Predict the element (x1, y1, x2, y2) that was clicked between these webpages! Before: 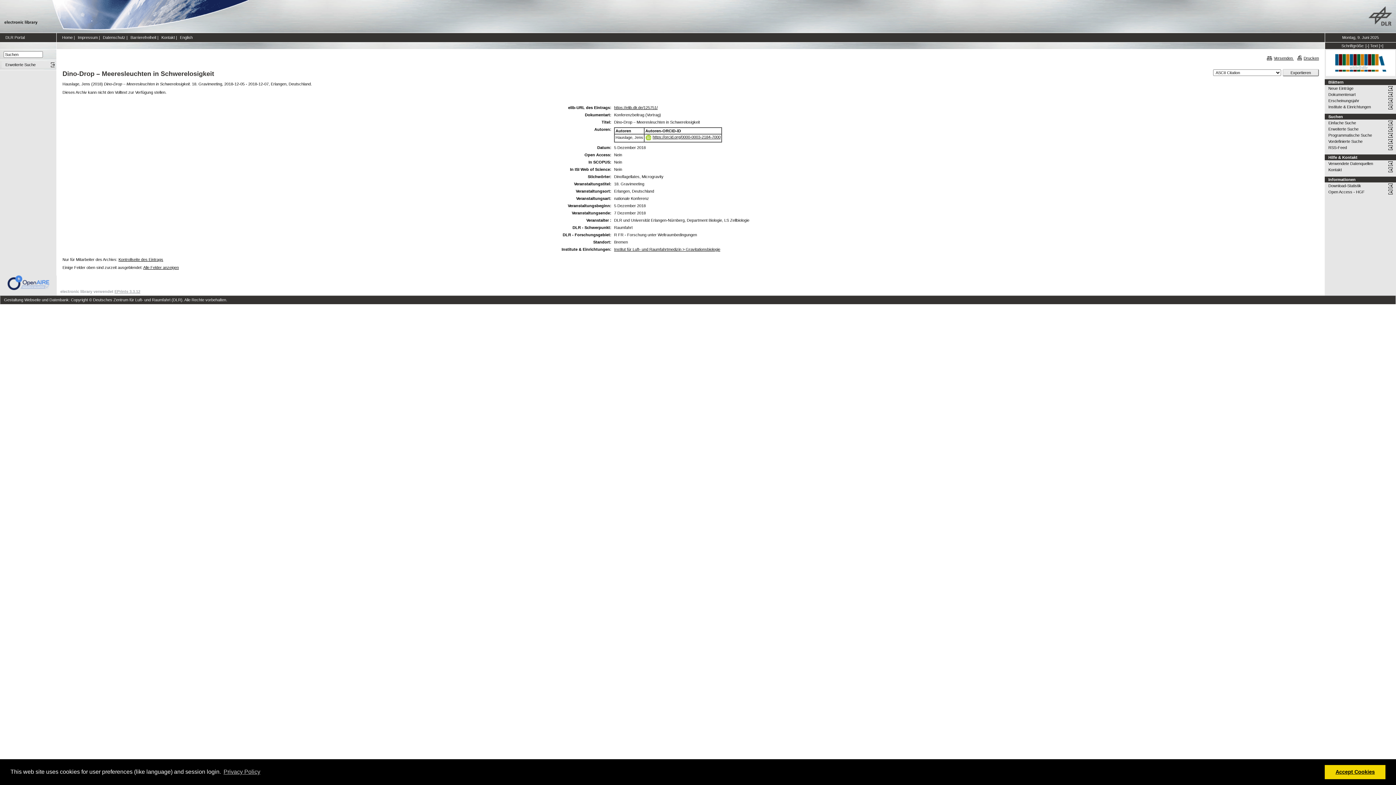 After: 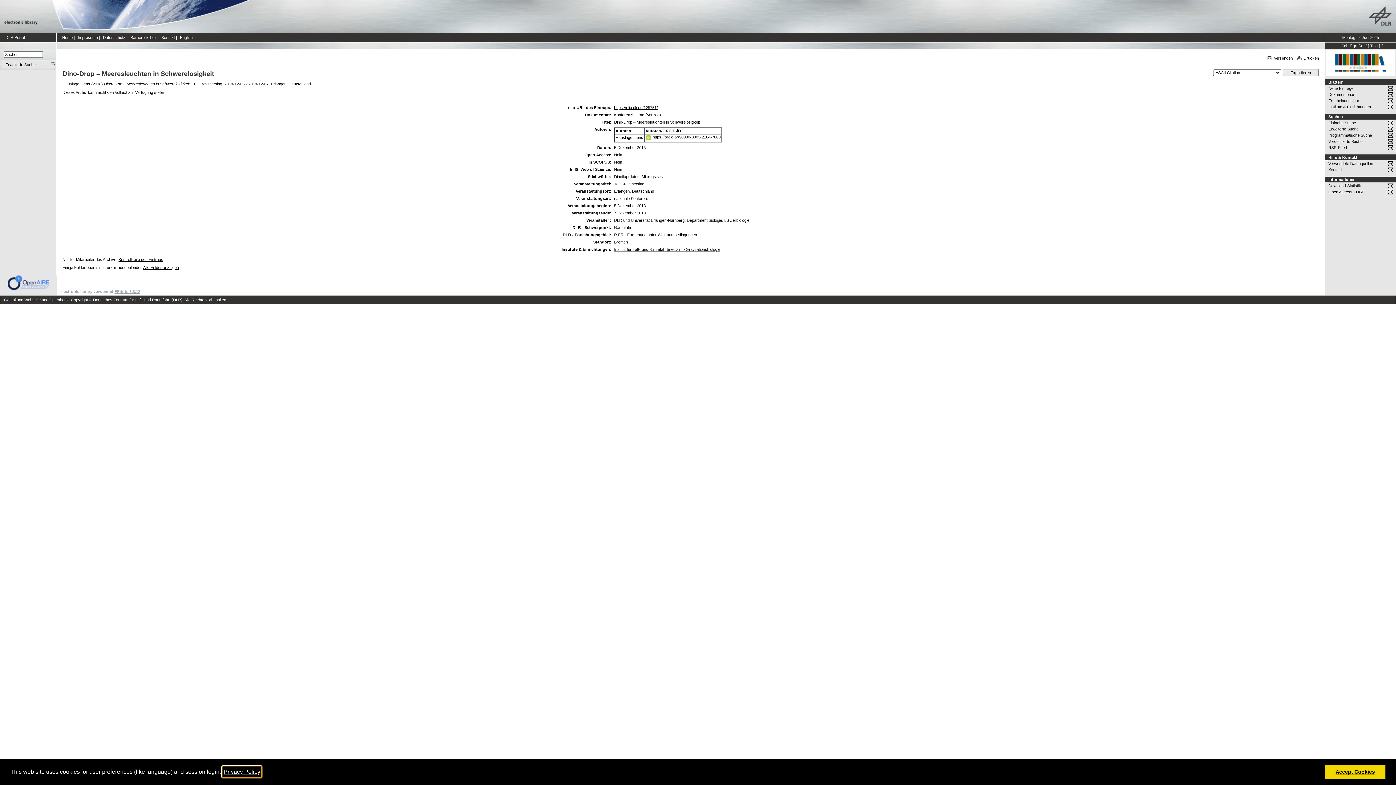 Action: label: learn more about cookies bbox: (222, 766, 261, 777)